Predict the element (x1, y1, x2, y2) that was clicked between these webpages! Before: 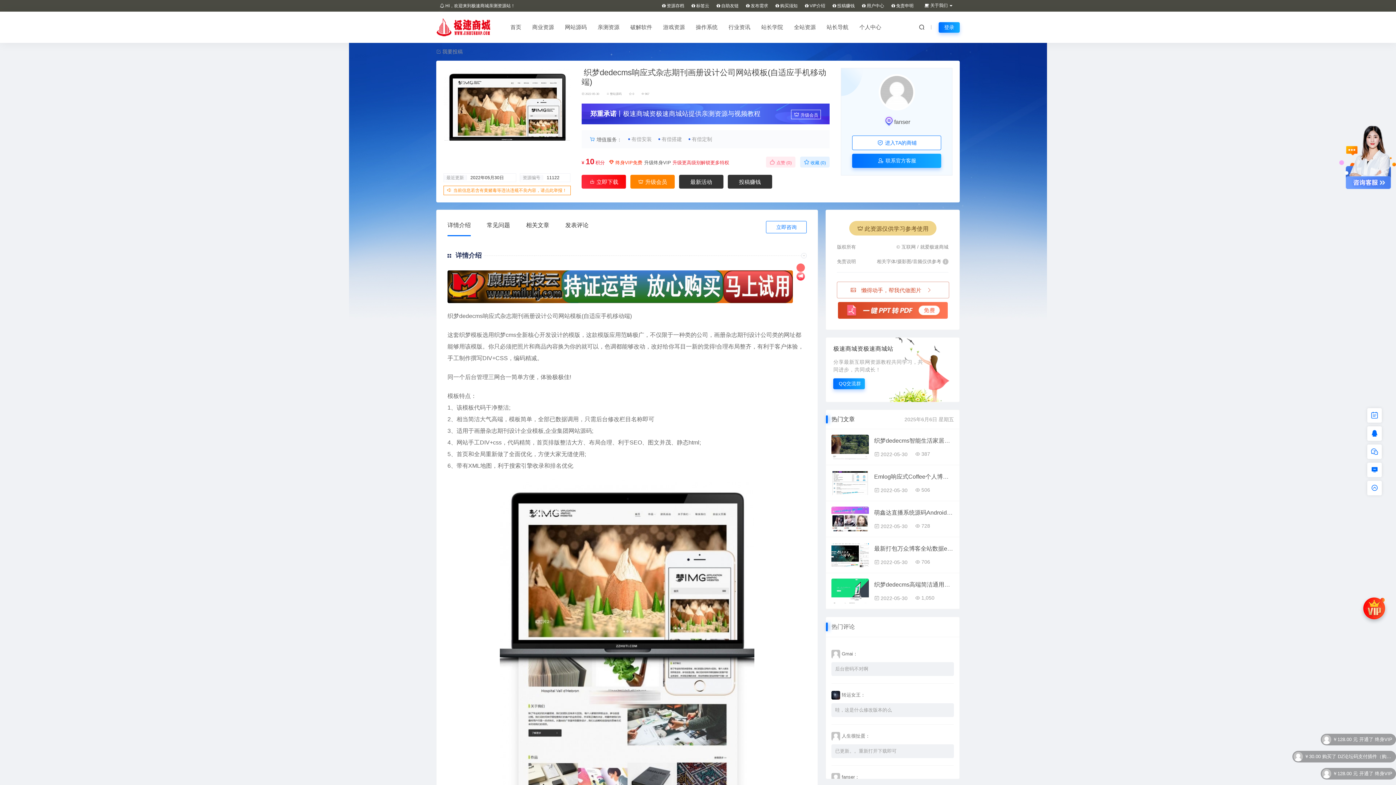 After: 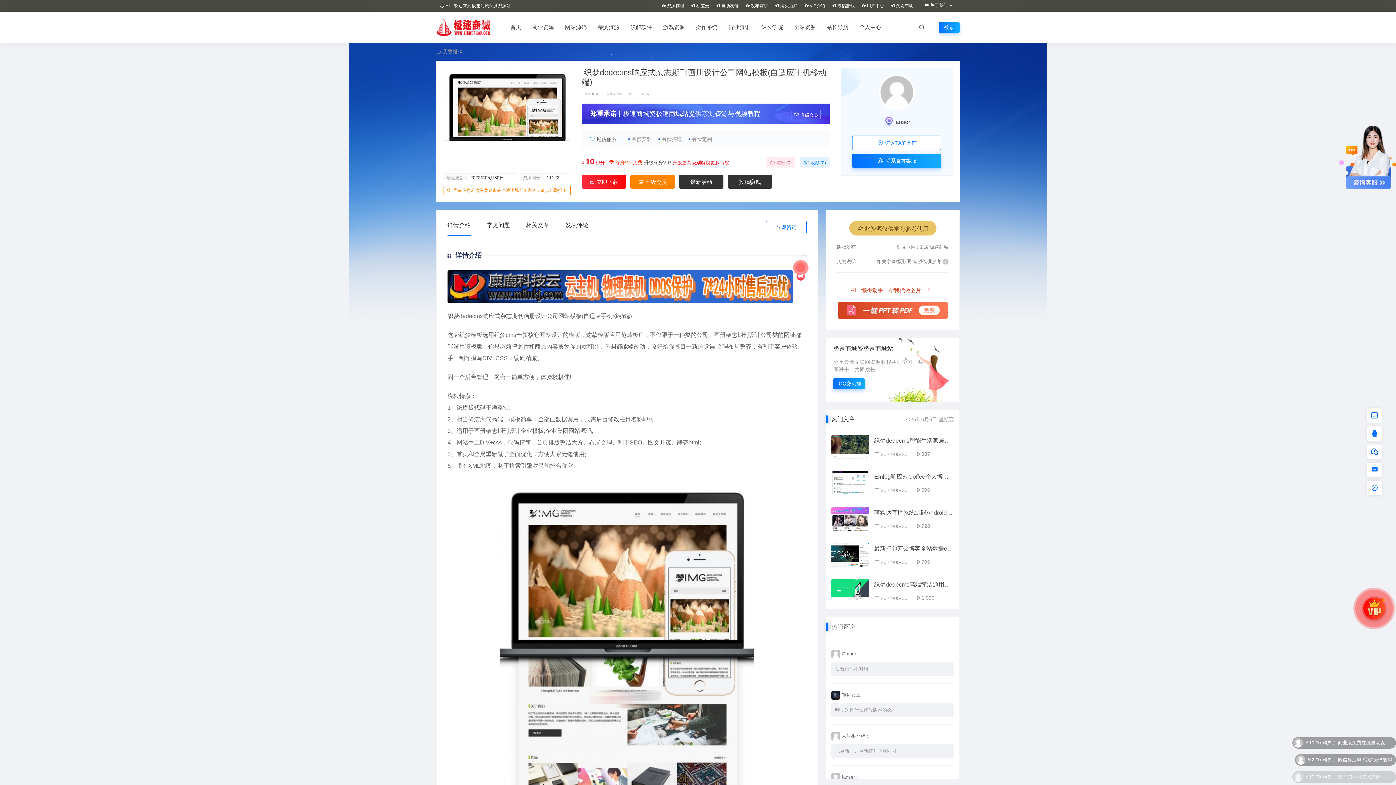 Action: label: 此资源仅供学习参考使用 bbox: (849, 221, 936, 235)